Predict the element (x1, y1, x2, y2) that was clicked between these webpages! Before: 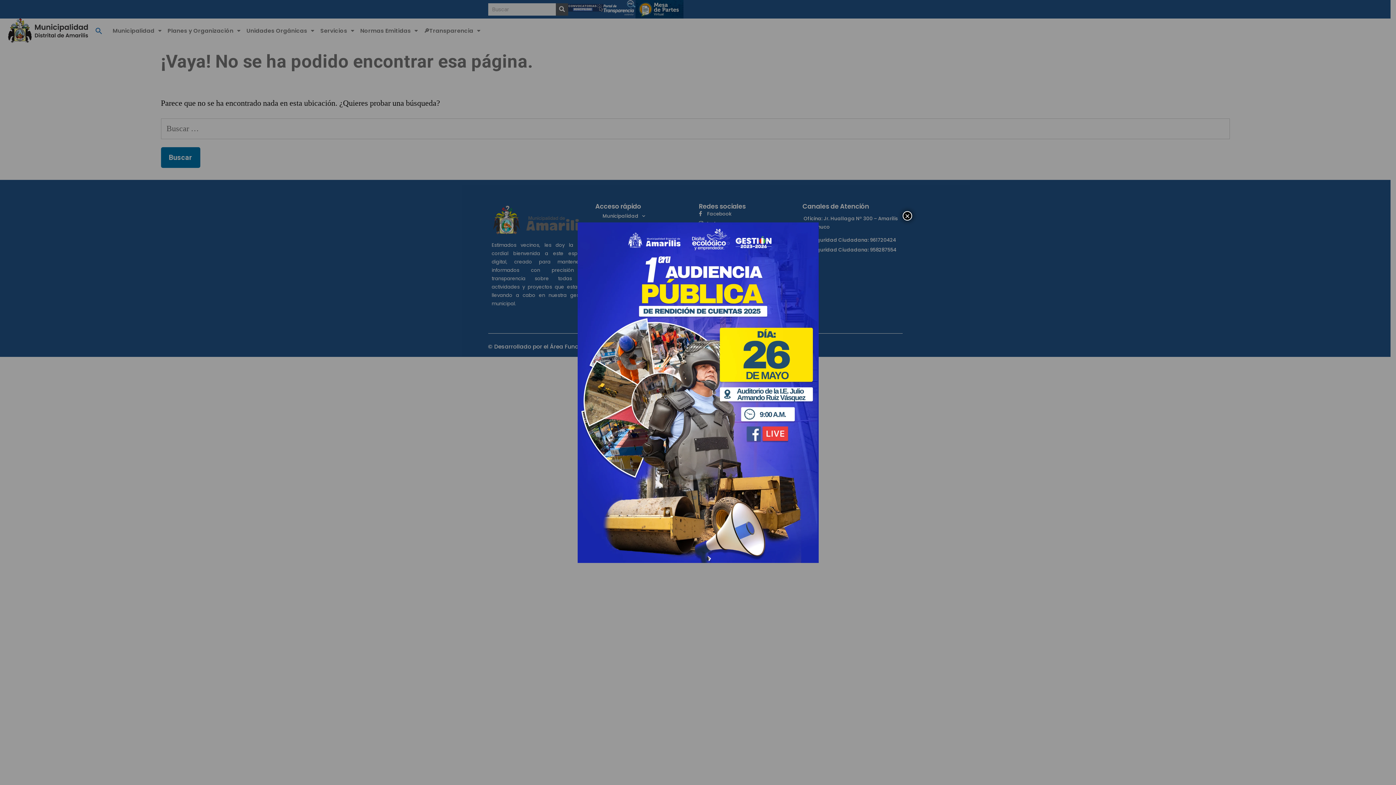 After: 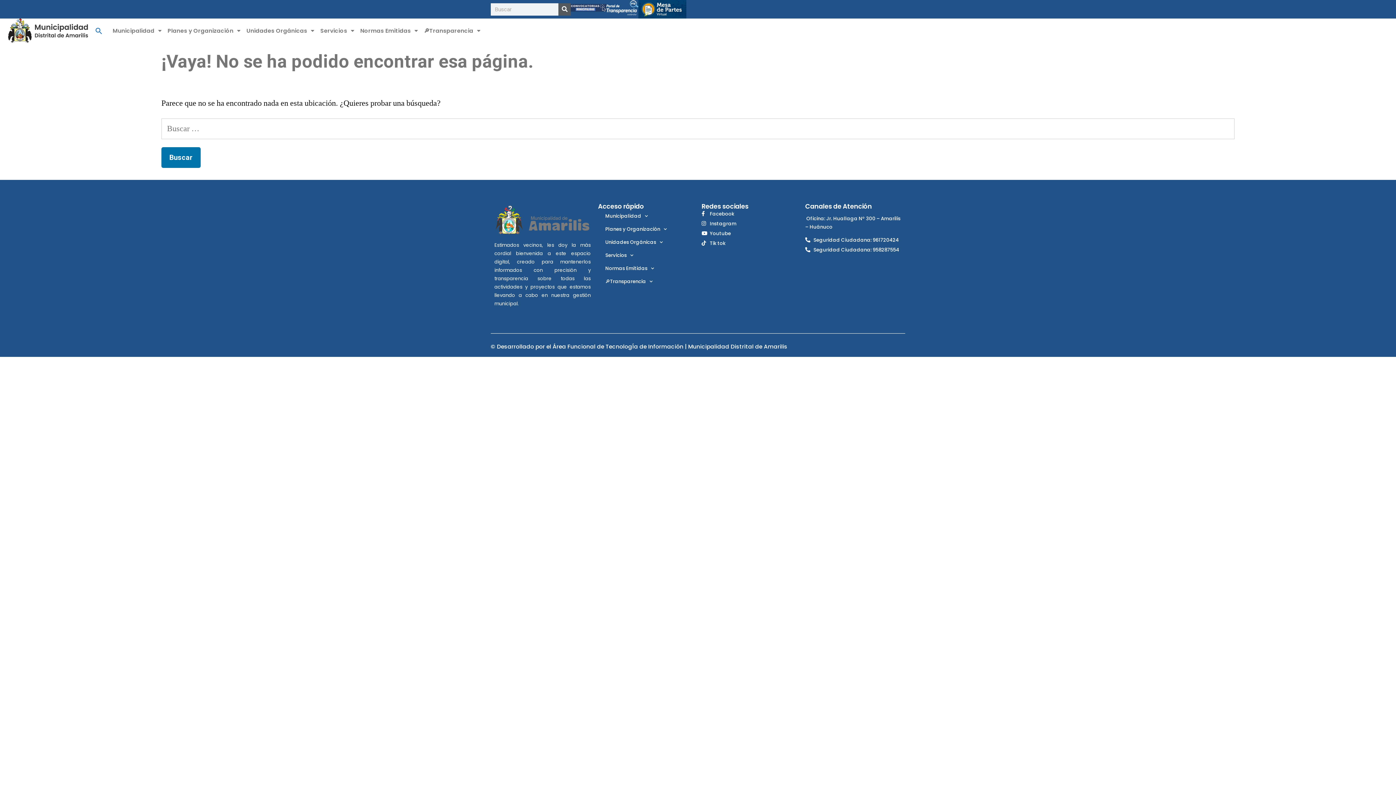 Action: label: Cerrar bbox: (902, 211, 912, 220)